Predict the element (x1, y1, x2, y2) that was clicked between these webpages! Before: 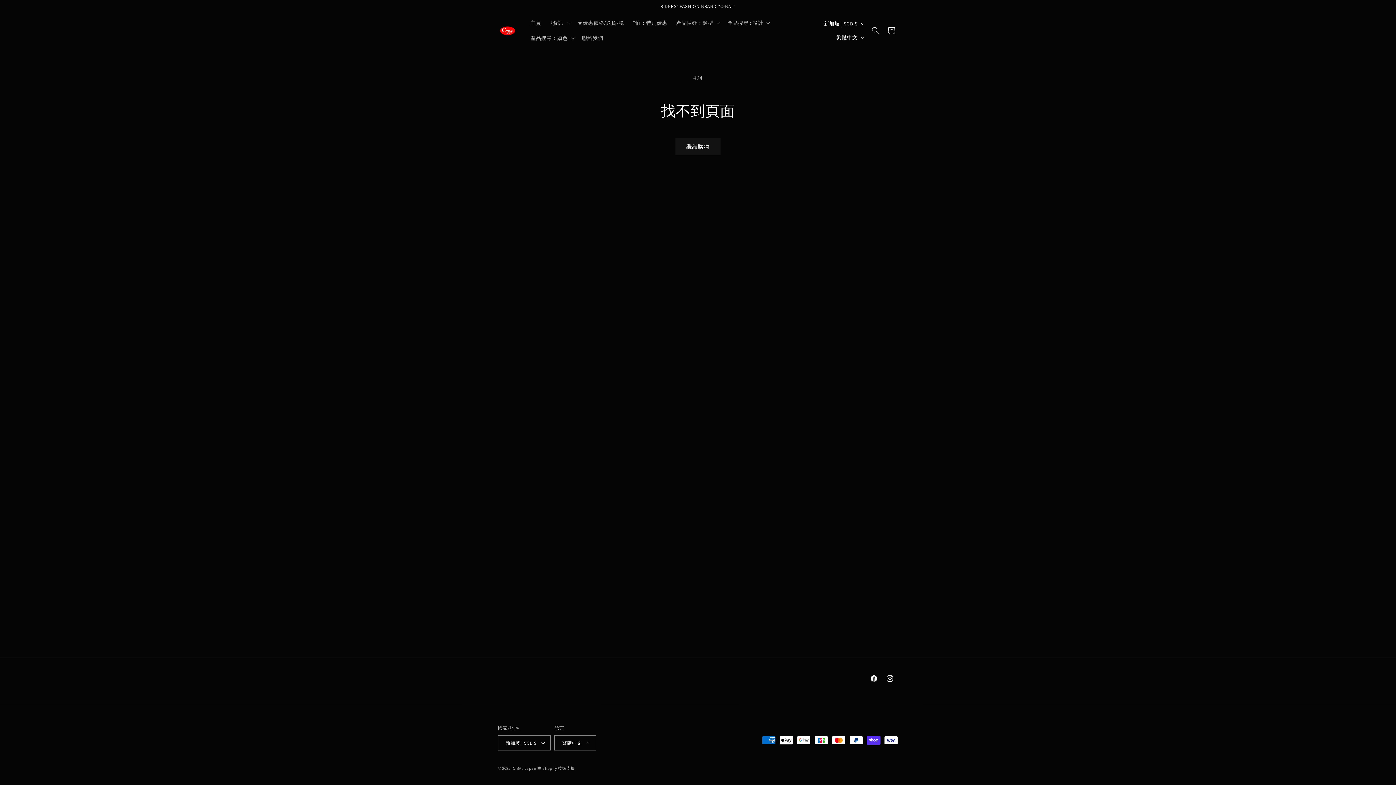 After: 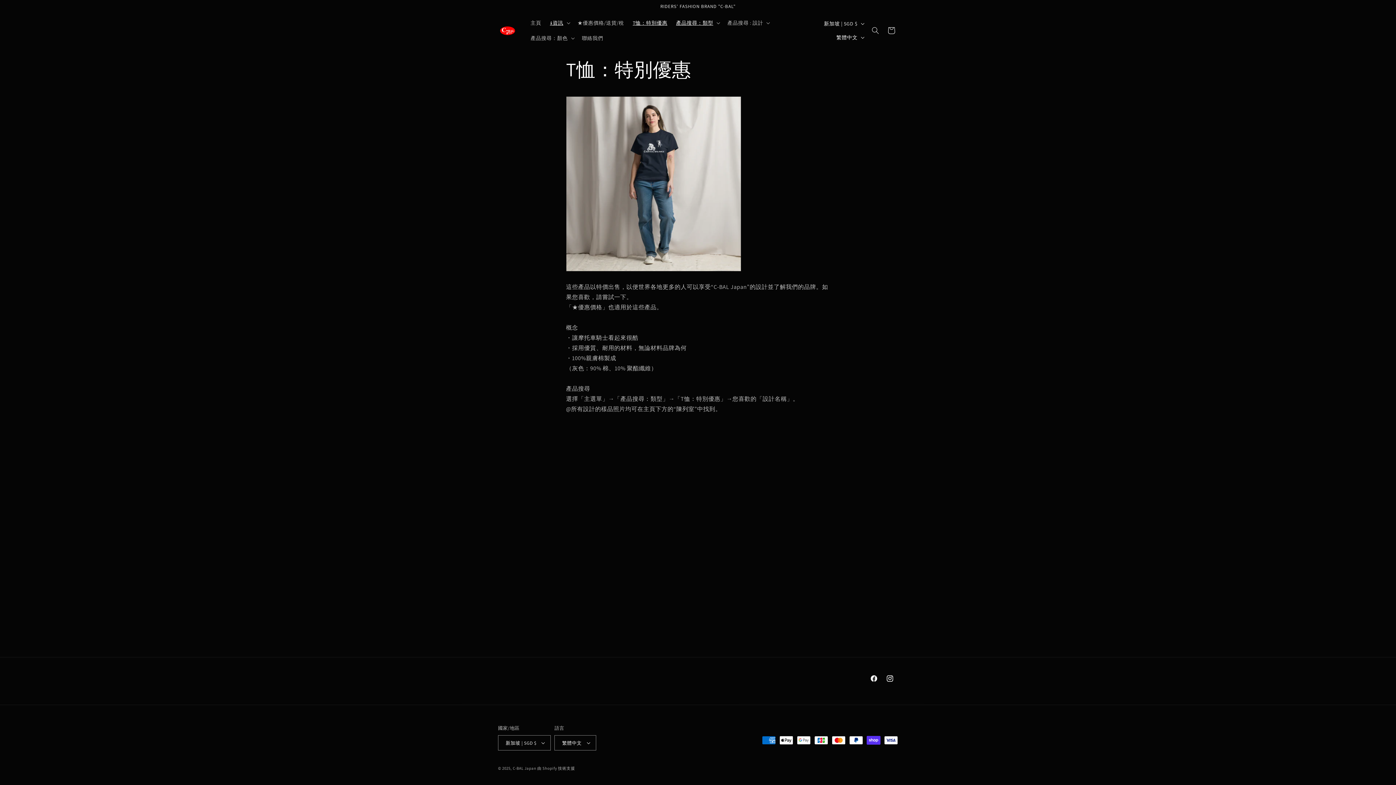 Action: label: T恤：特別優惠 bbox: (628, 15, 671, 30)